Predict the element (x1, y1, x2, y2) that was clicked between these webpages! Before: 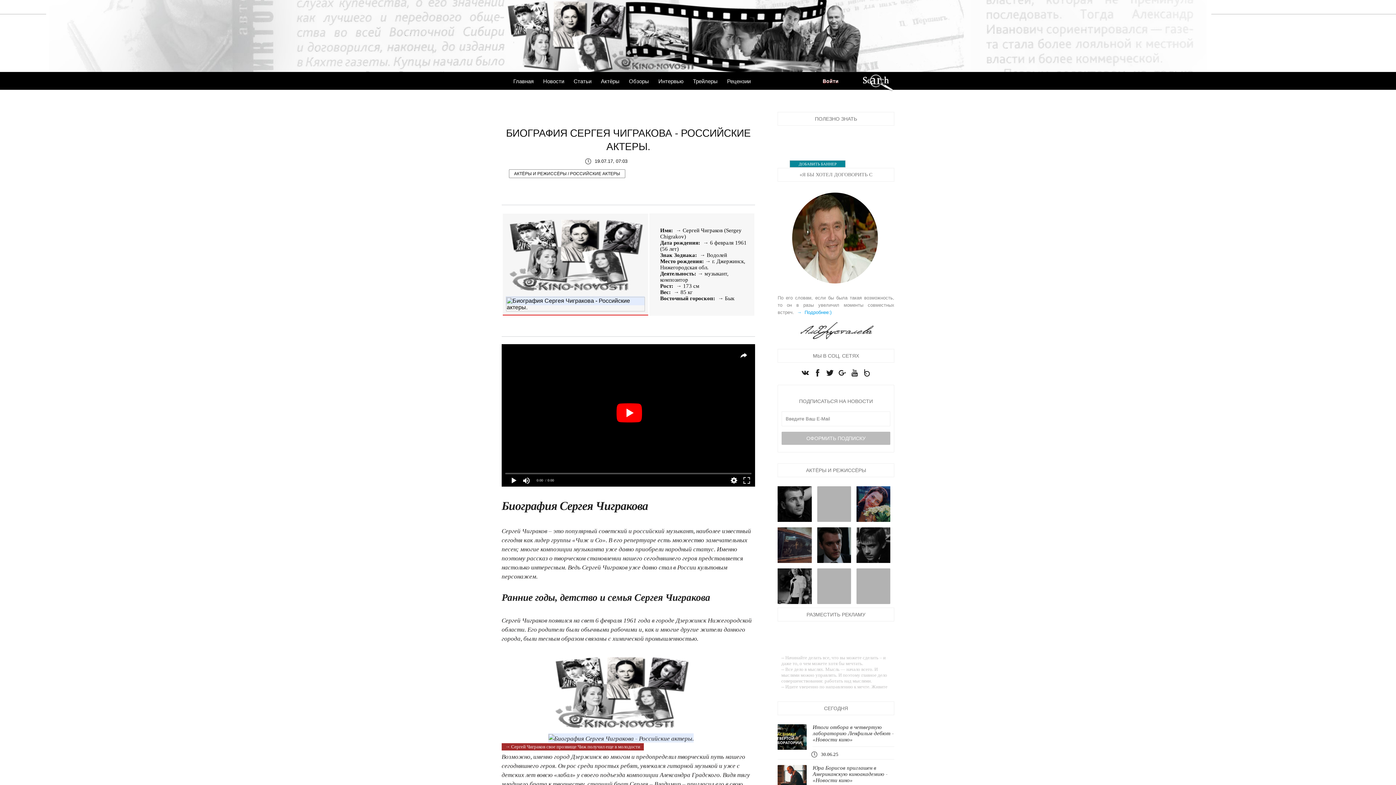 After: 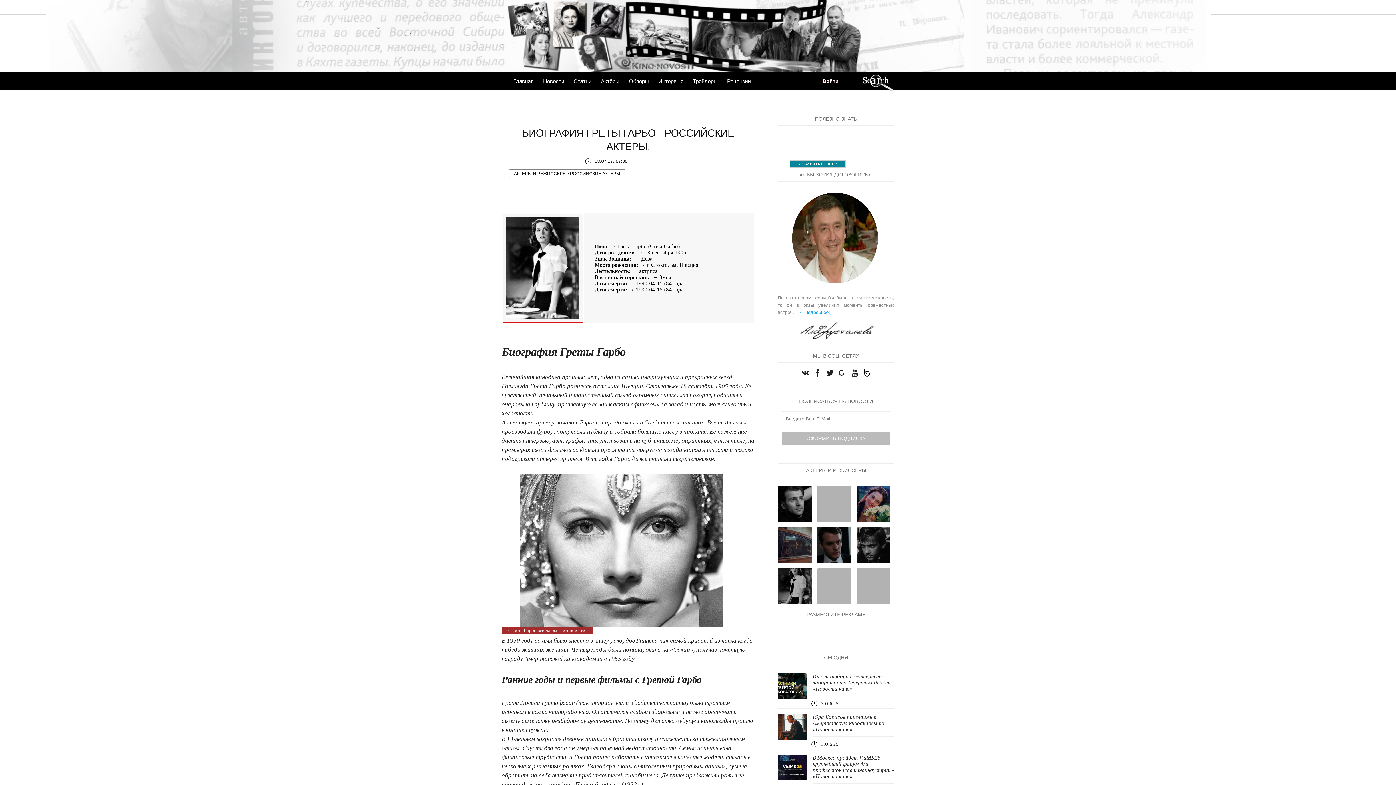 Action: label: Биография Греты Гарбо - bbox: (782, 592, 807, 600)